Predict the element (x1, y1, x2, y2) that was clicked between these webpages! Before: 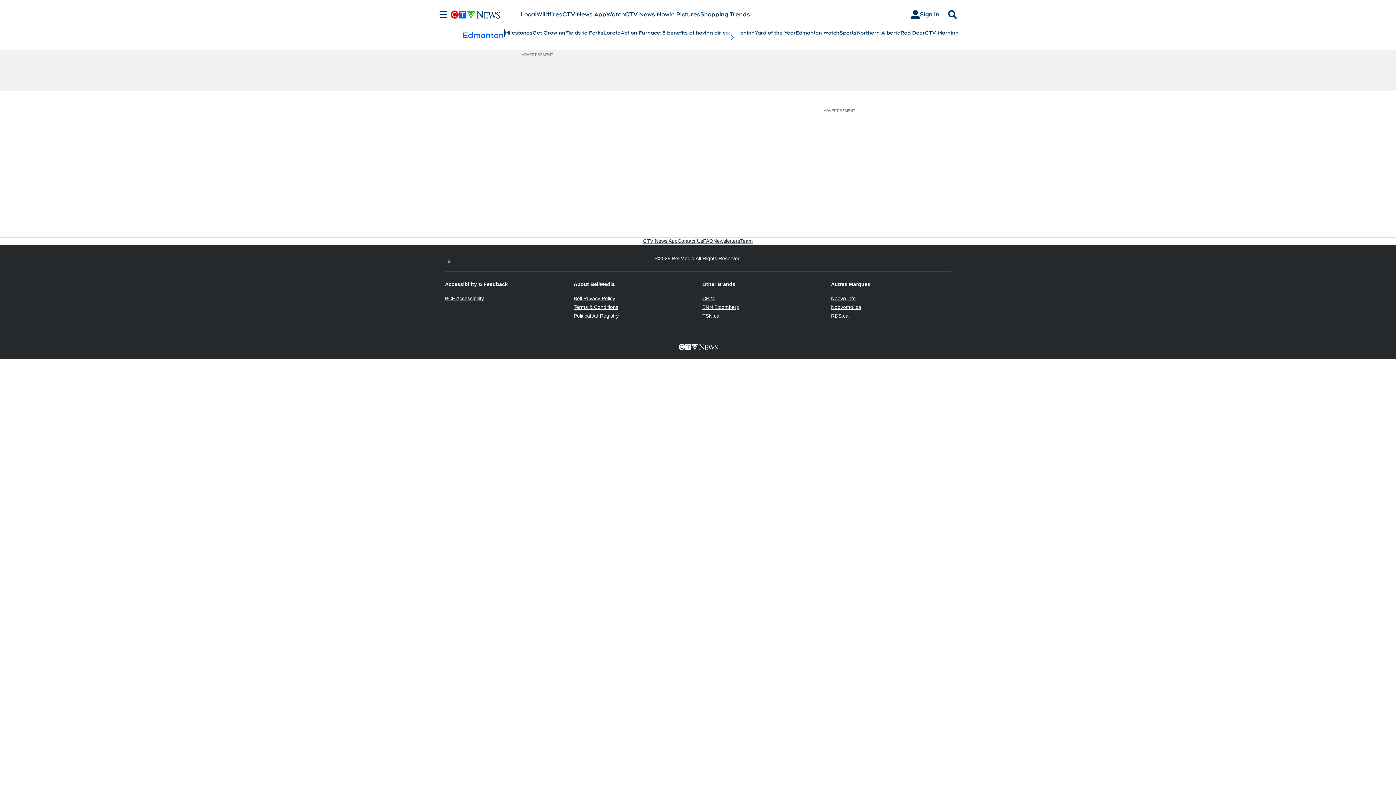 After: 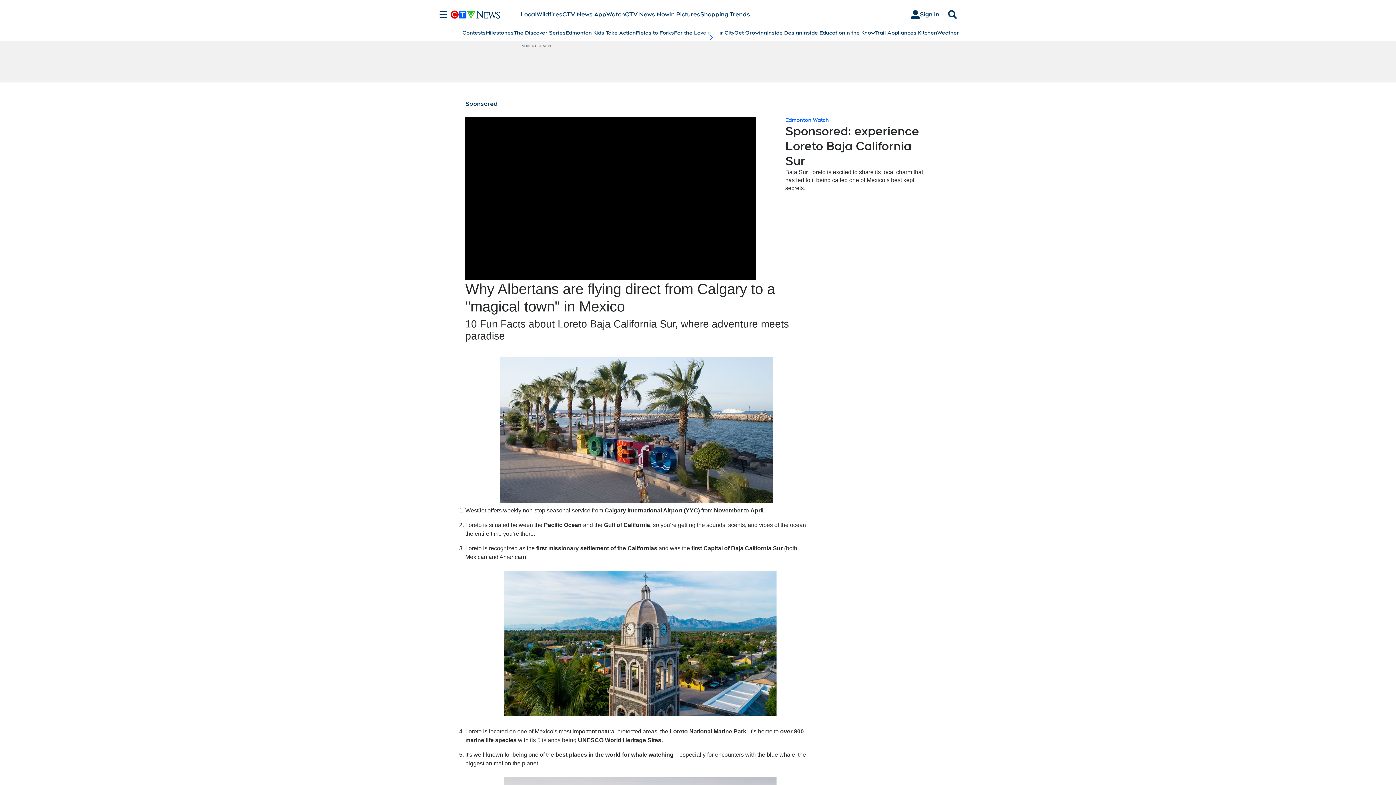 Action: label: Loreto bbox: (603, 29, 620, 36)